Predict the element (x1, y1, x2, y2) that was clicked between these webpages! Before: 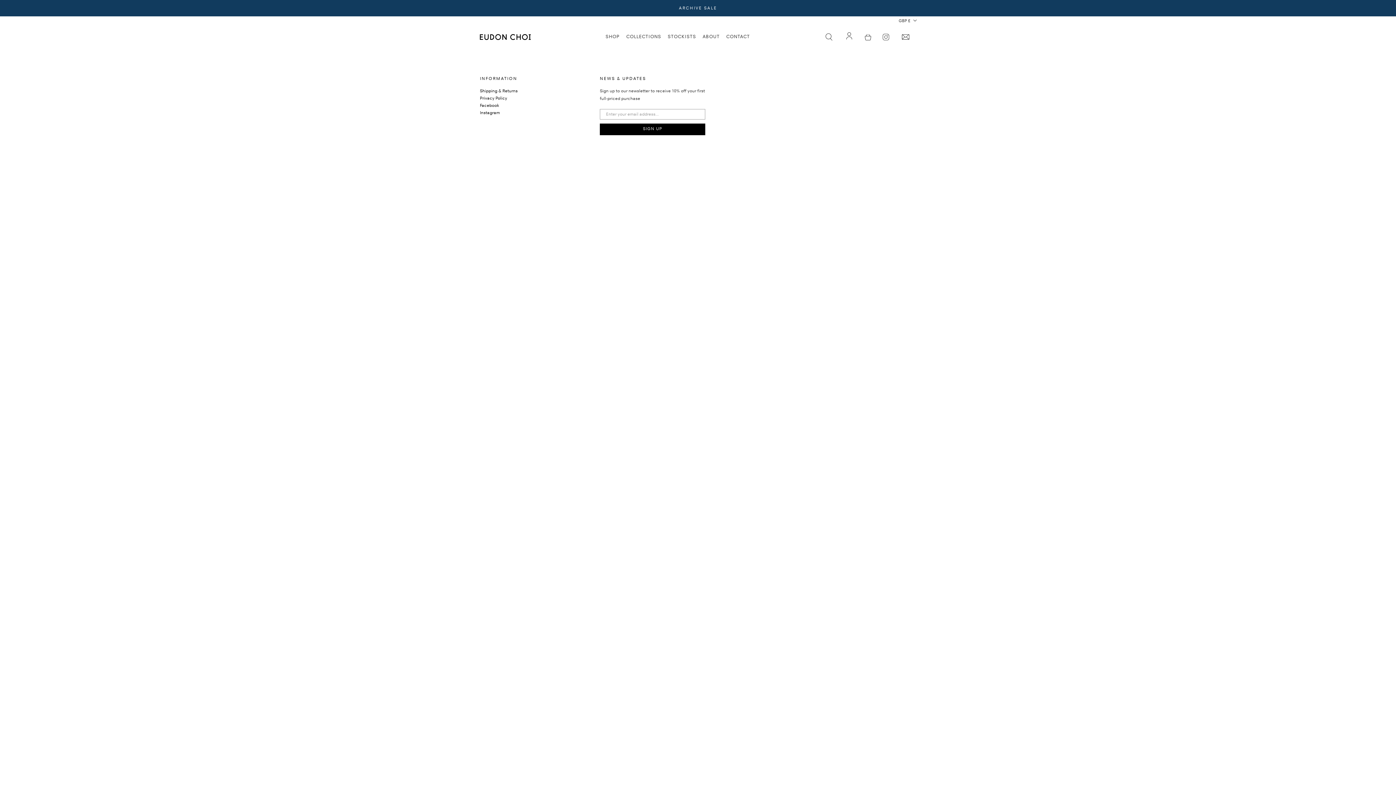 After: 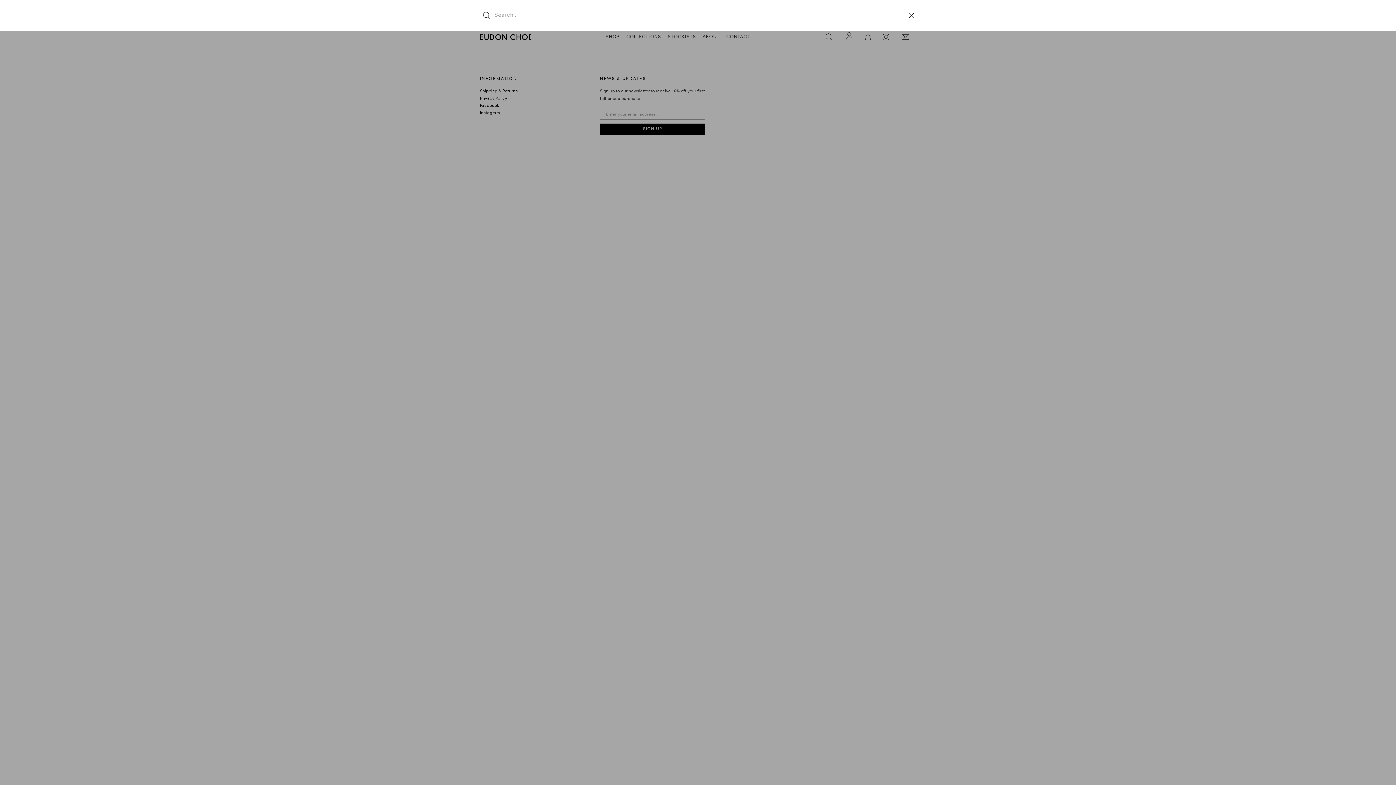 Action: bbox: (819, 28, 839, 45) label: Search